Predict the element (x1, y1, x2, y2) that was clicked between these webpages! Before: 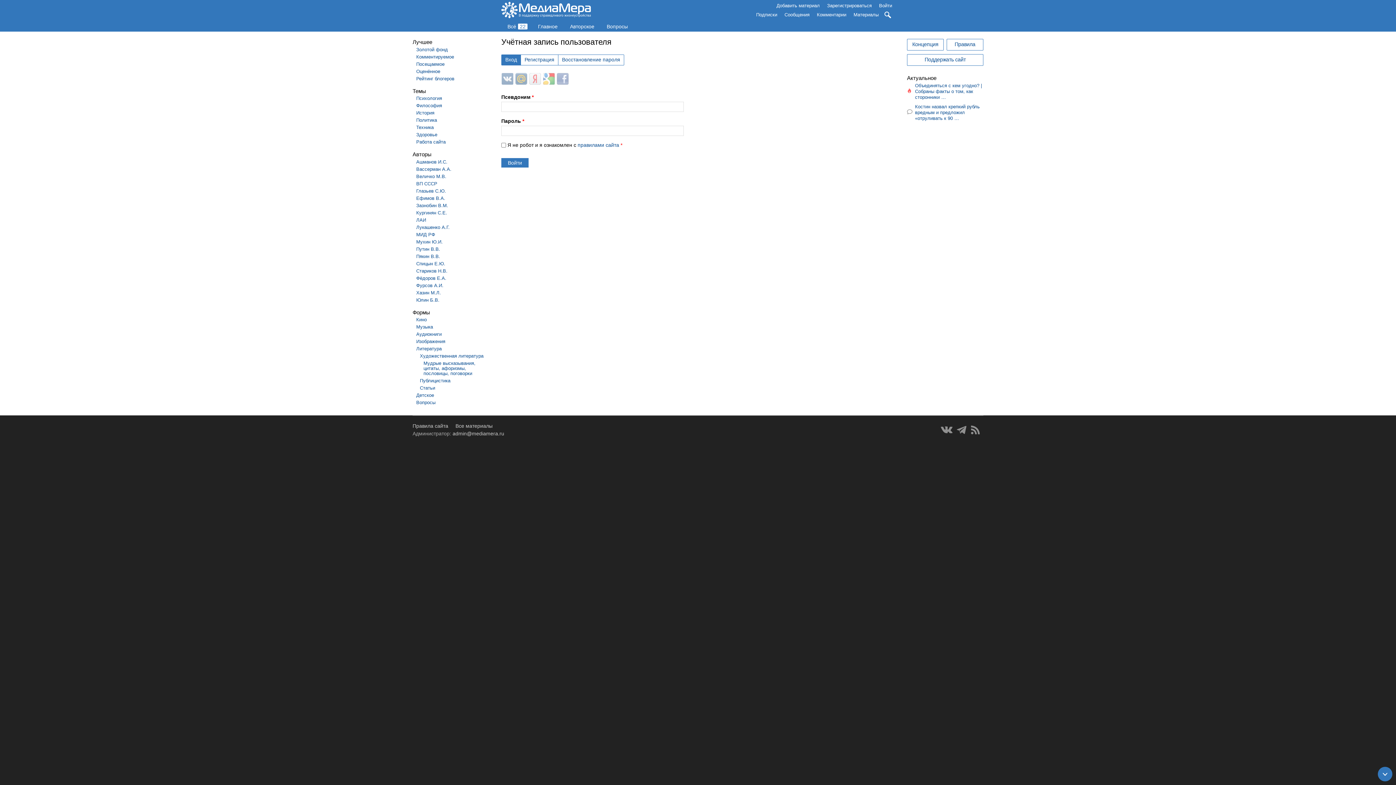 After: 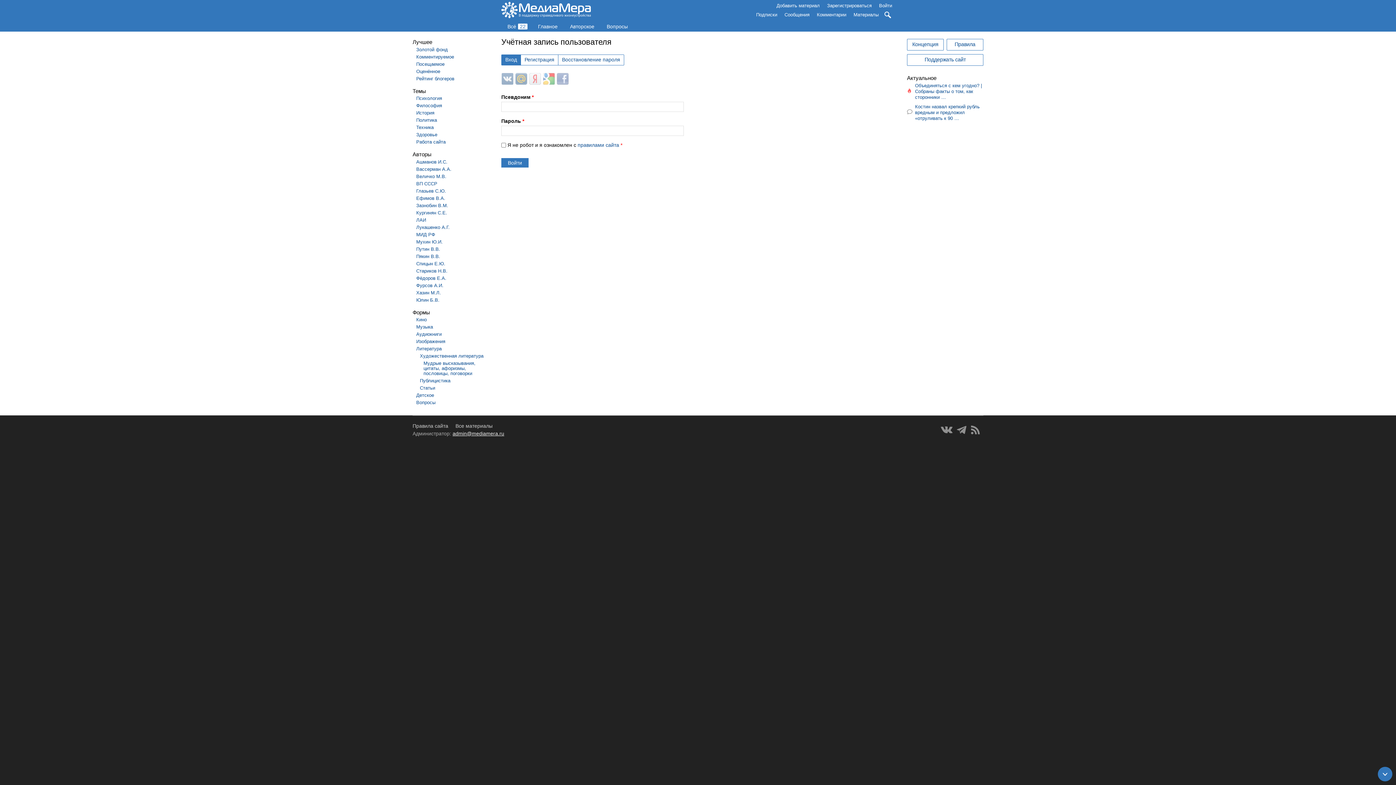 Action: bbox: (452, 430, 504, 436) label: admin@mediamera.ru